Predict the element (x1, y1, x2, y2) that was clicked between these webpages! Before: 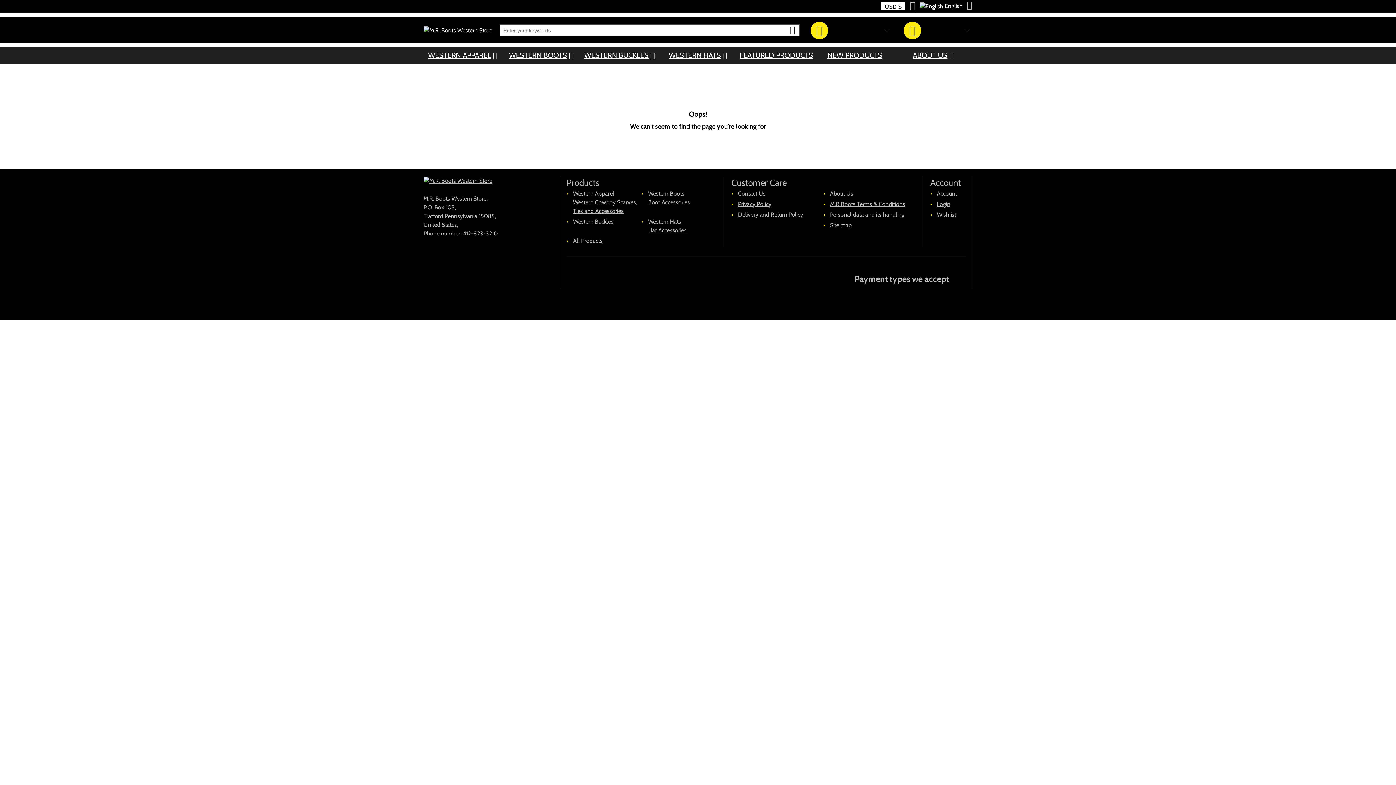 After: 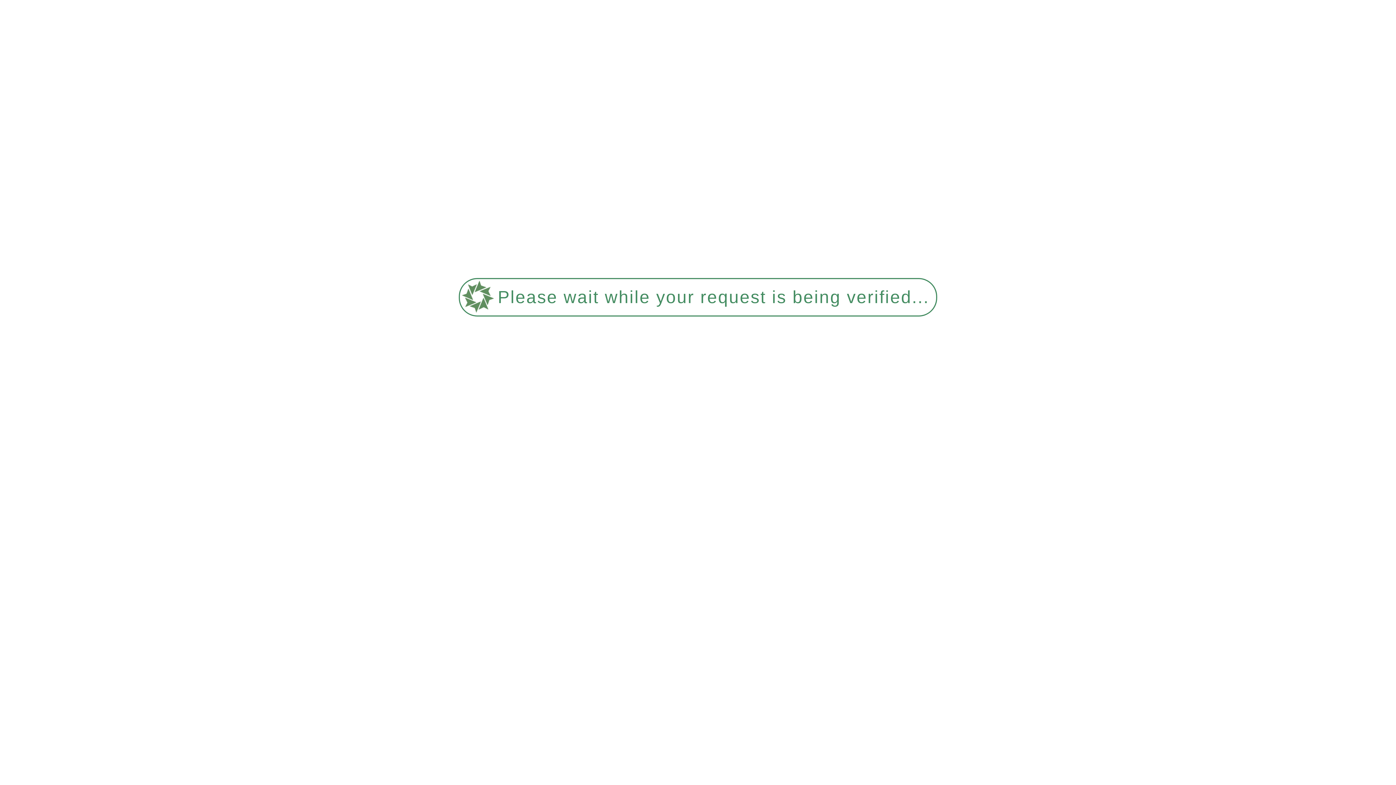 Action: label: Privacy Policy bbox: (738, 200, 771, 207)